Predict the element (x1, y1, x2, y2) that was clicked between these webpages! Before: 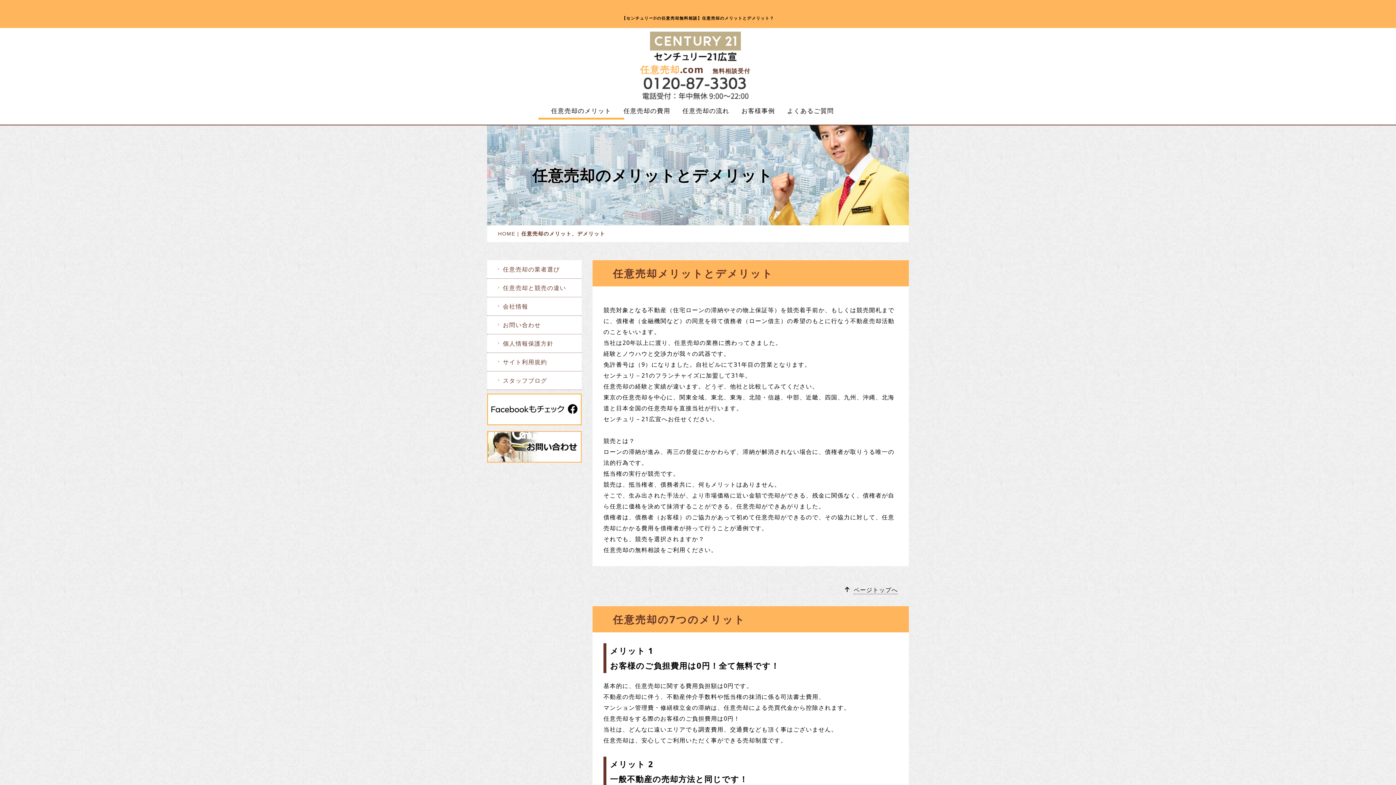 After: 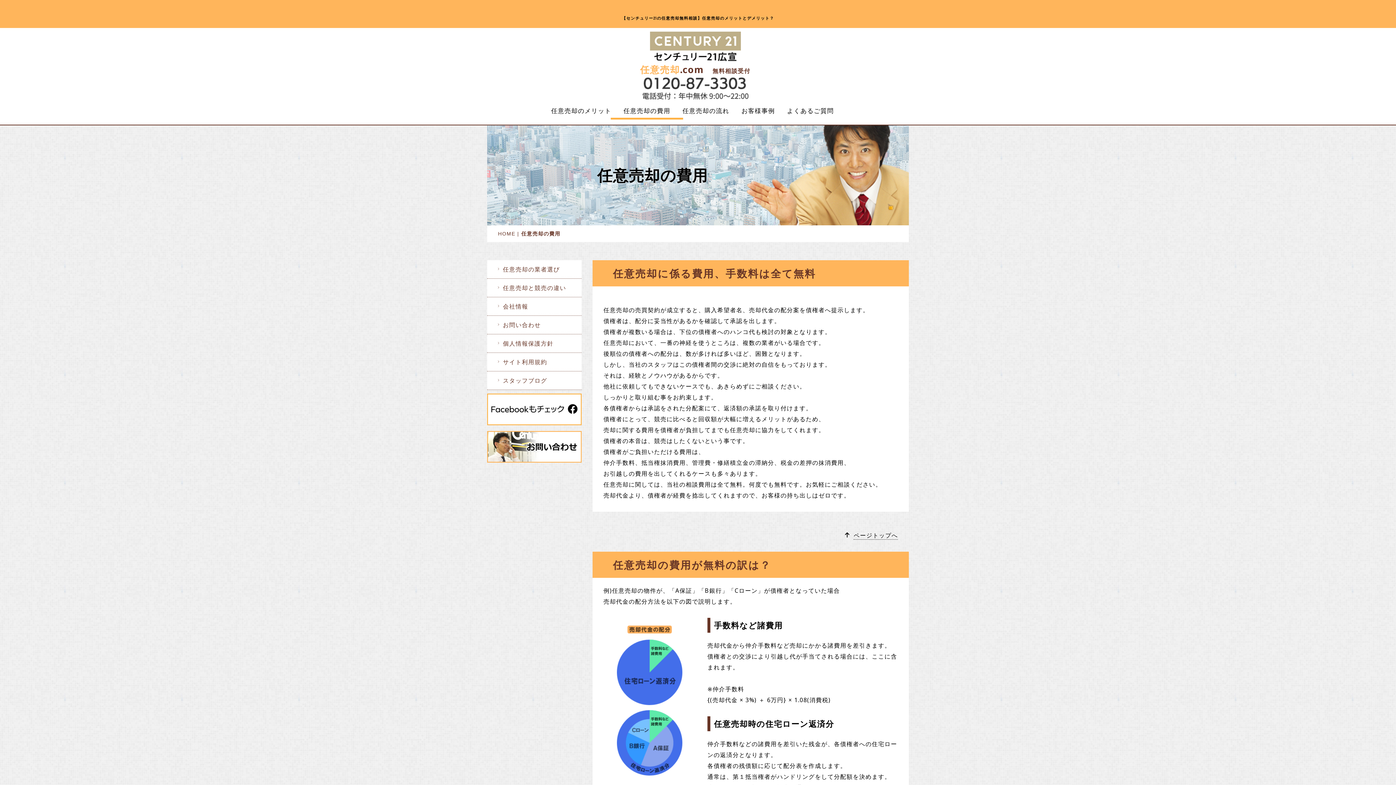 Action: bbox: (610, 106, 683, 115) label: 任意売却の費用